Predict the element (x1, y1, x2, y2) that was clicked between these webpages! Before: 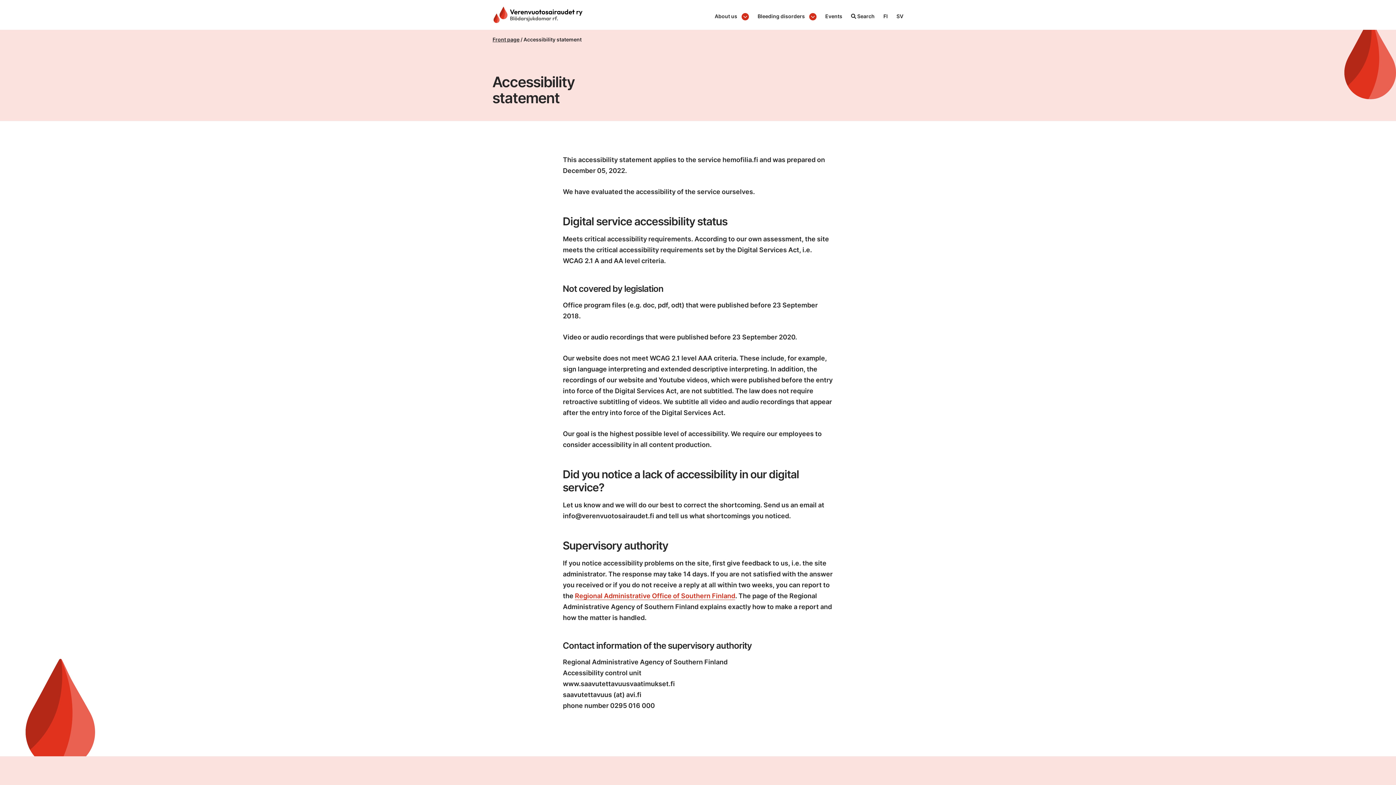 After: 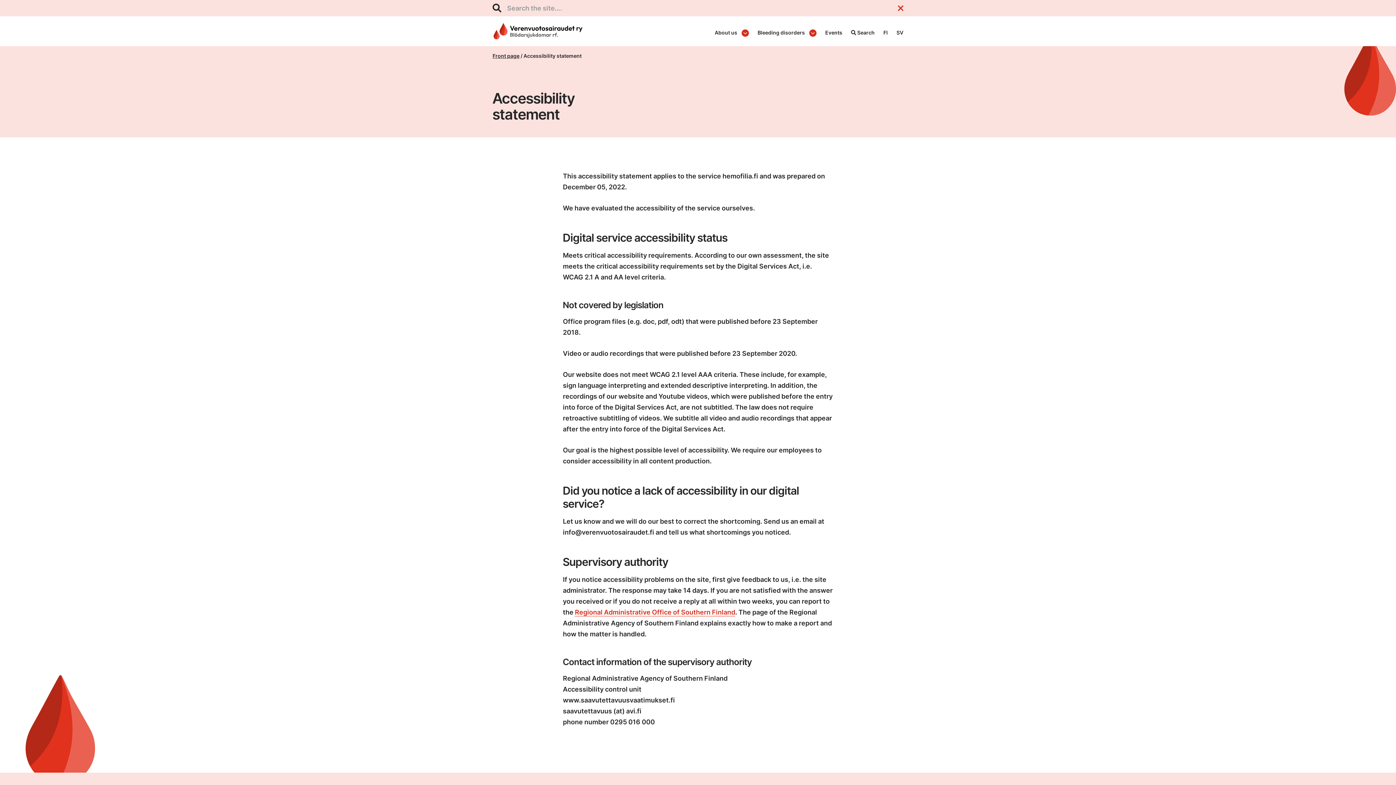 Action: label: Open the site search function bbox: (851, 13, 874, 20)